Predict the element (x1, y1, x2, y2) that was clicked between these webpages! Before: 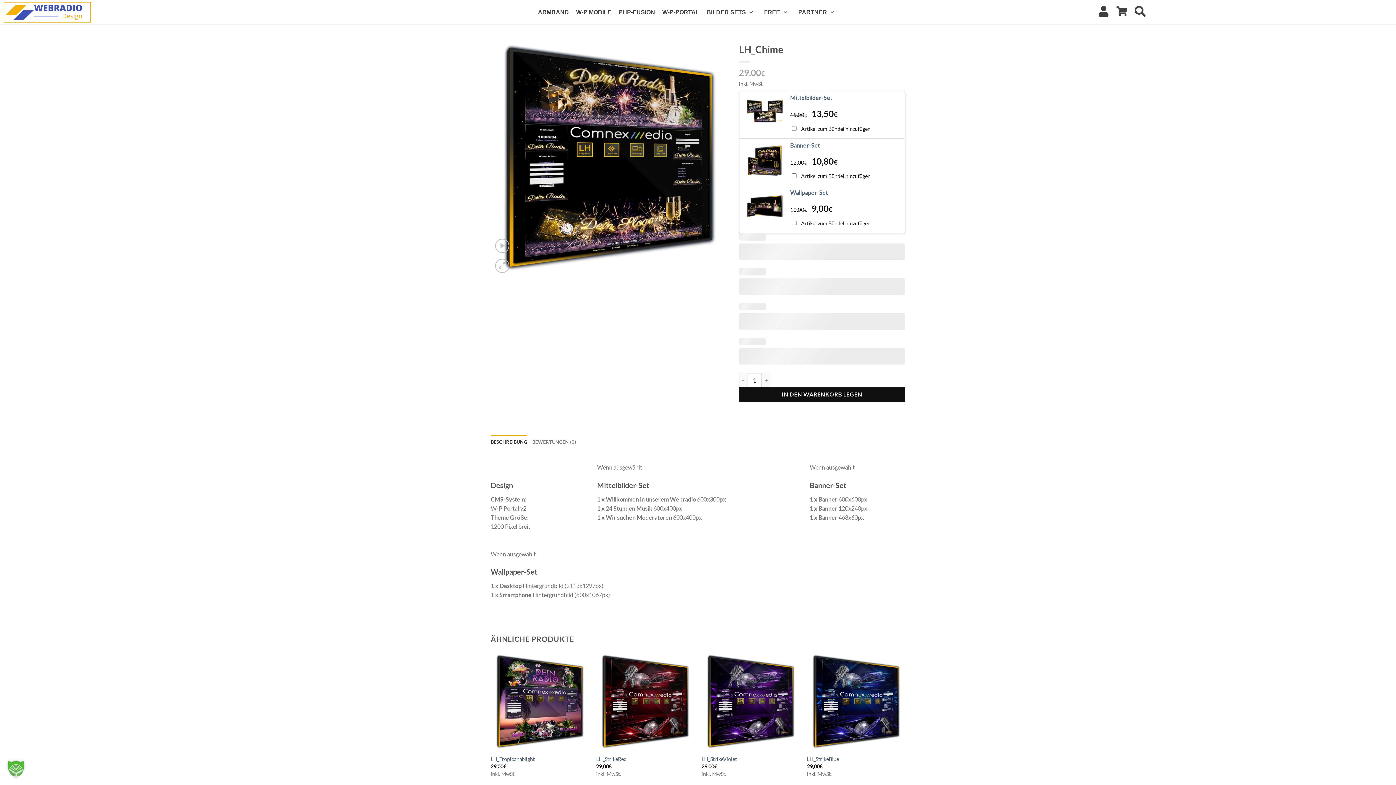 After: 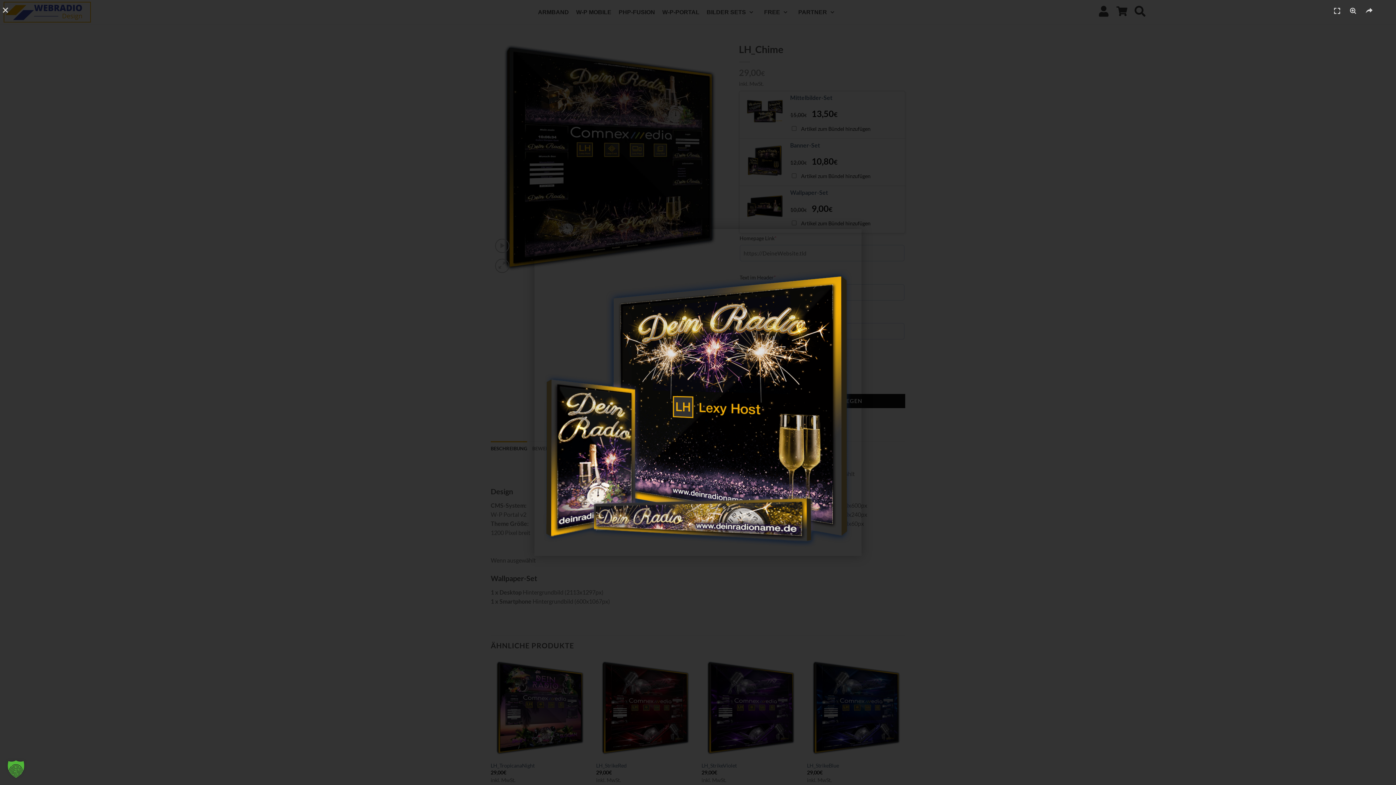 Action: bbox: (746, 154, 783, 161)